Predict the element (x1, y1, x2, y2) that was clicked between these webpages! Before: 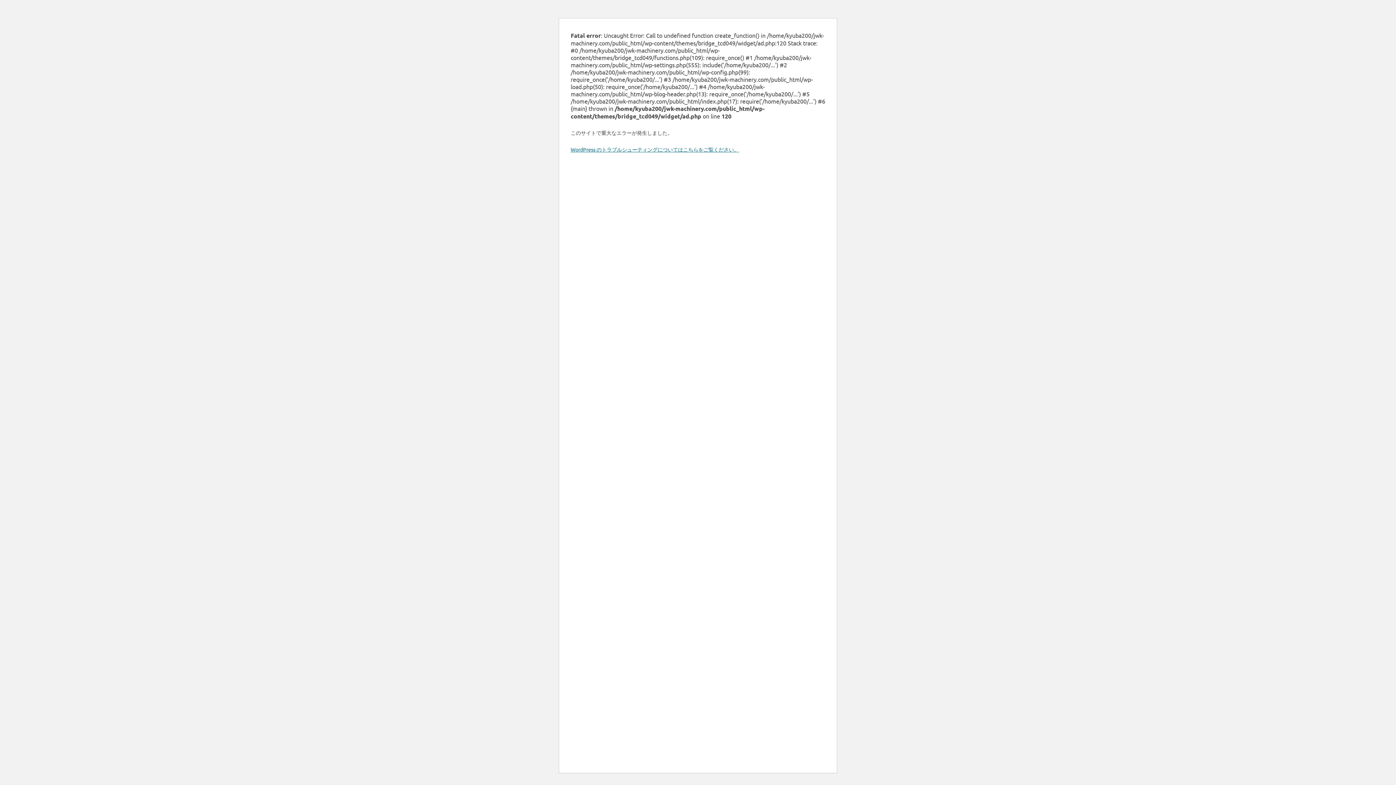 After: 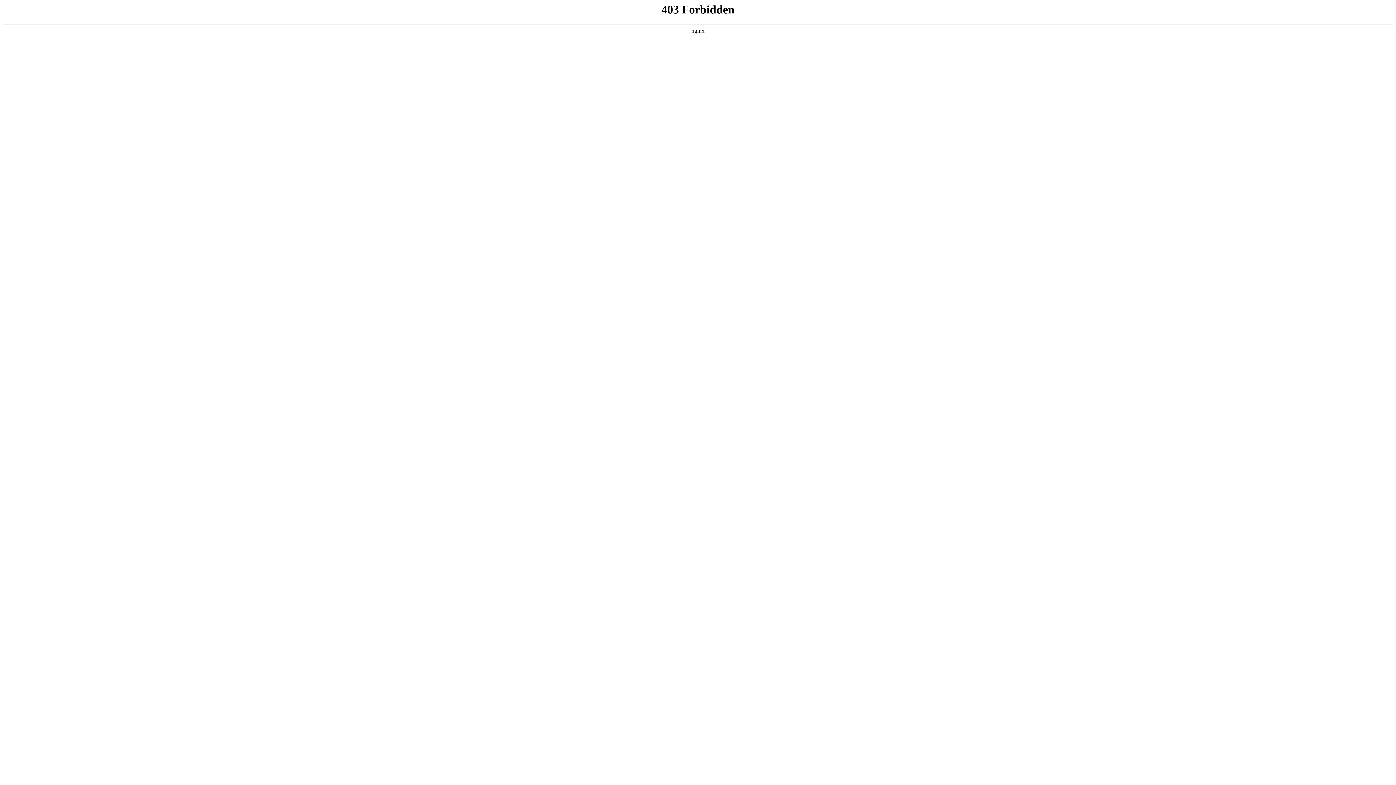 Action: bbox: (570, 146, 739, 152) label: WordPress のトラブルシューティングについてはこちらをご覧ください。